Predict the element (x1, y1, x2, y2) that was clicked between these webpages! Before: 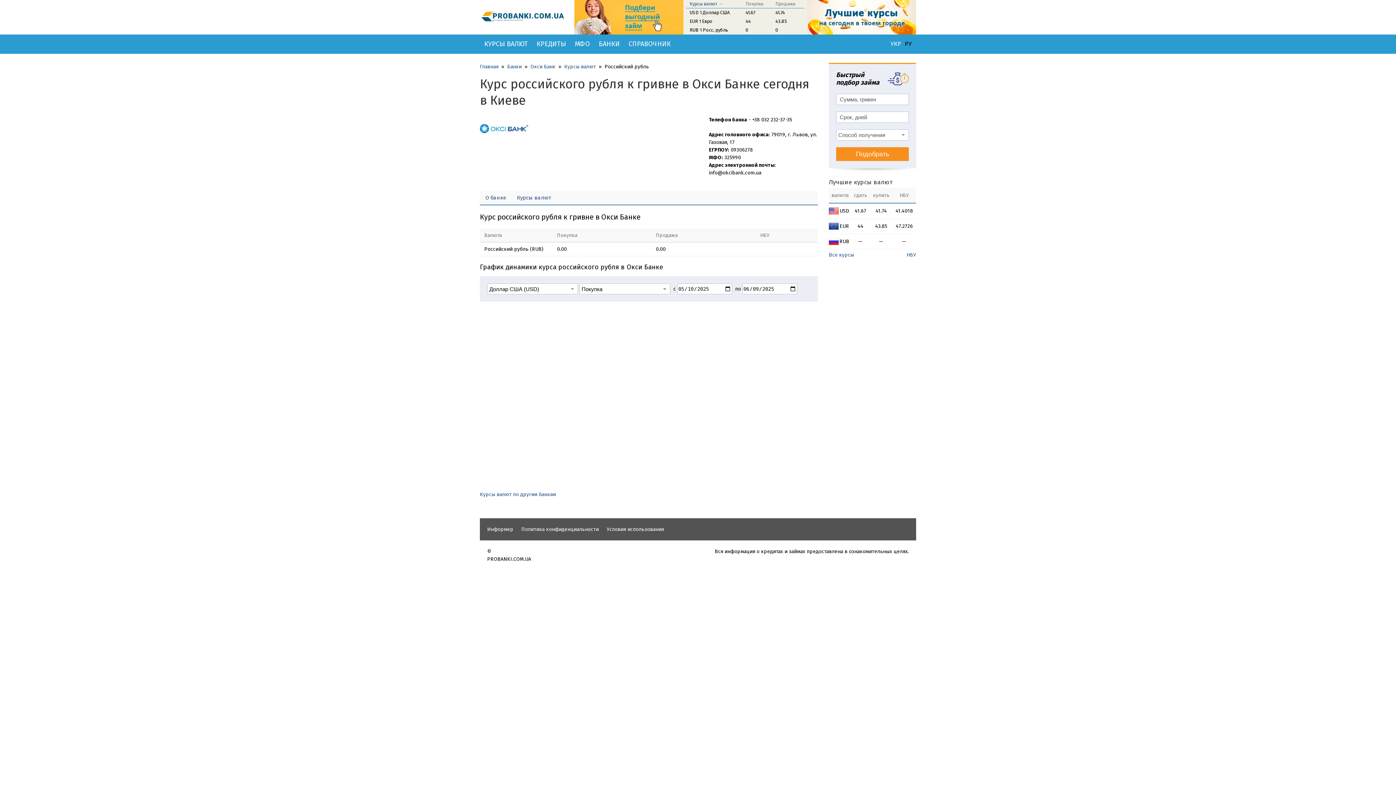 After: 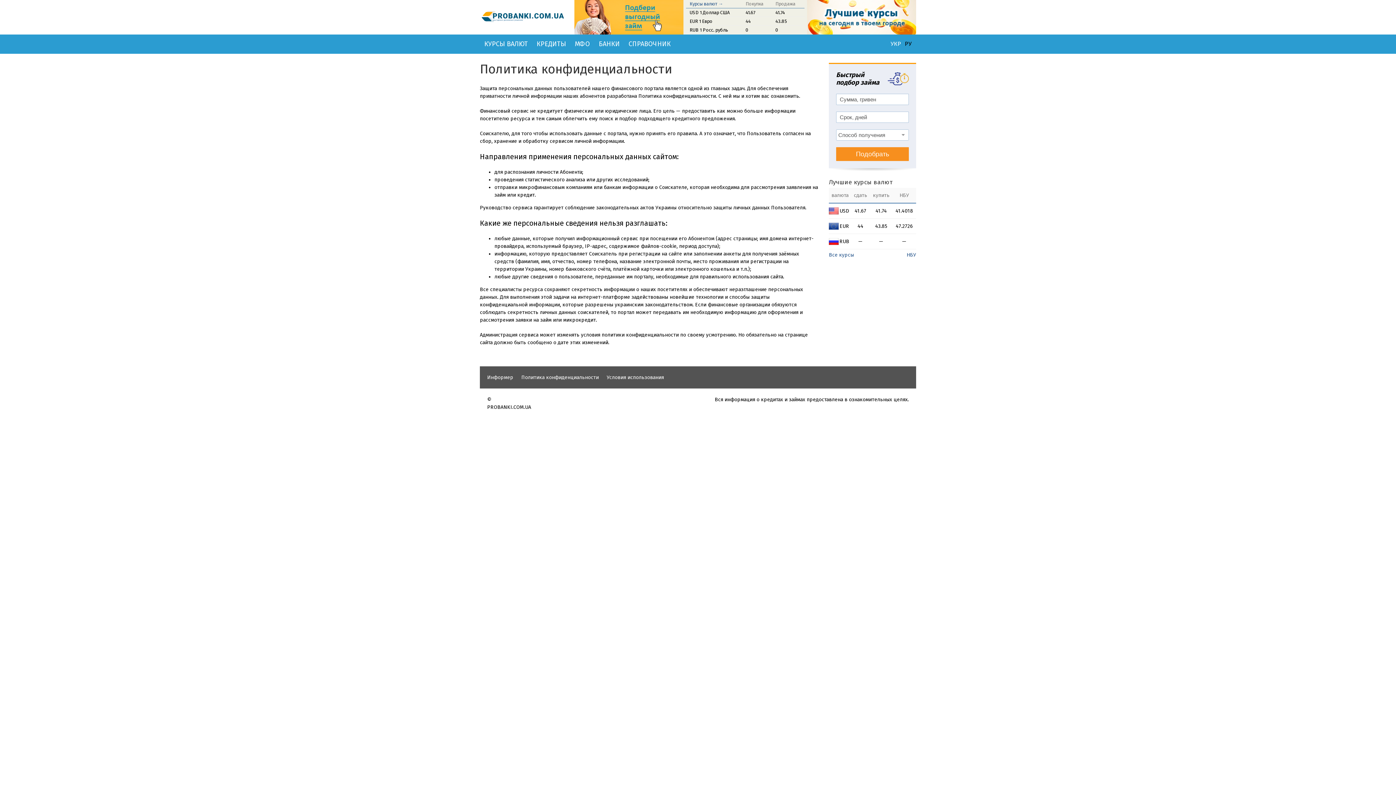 Action: bbox: (521, 526, 598, 532) label: Политика конфиденциальности